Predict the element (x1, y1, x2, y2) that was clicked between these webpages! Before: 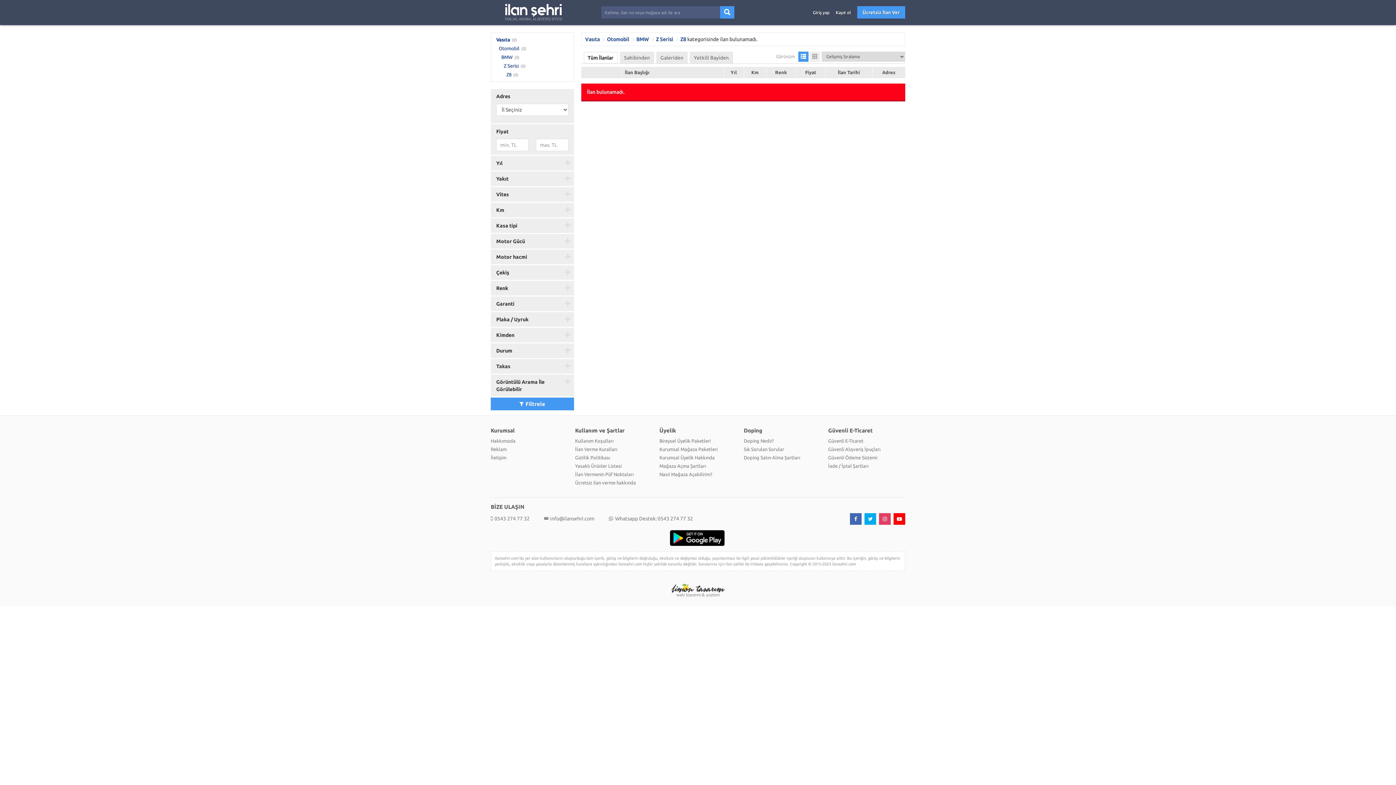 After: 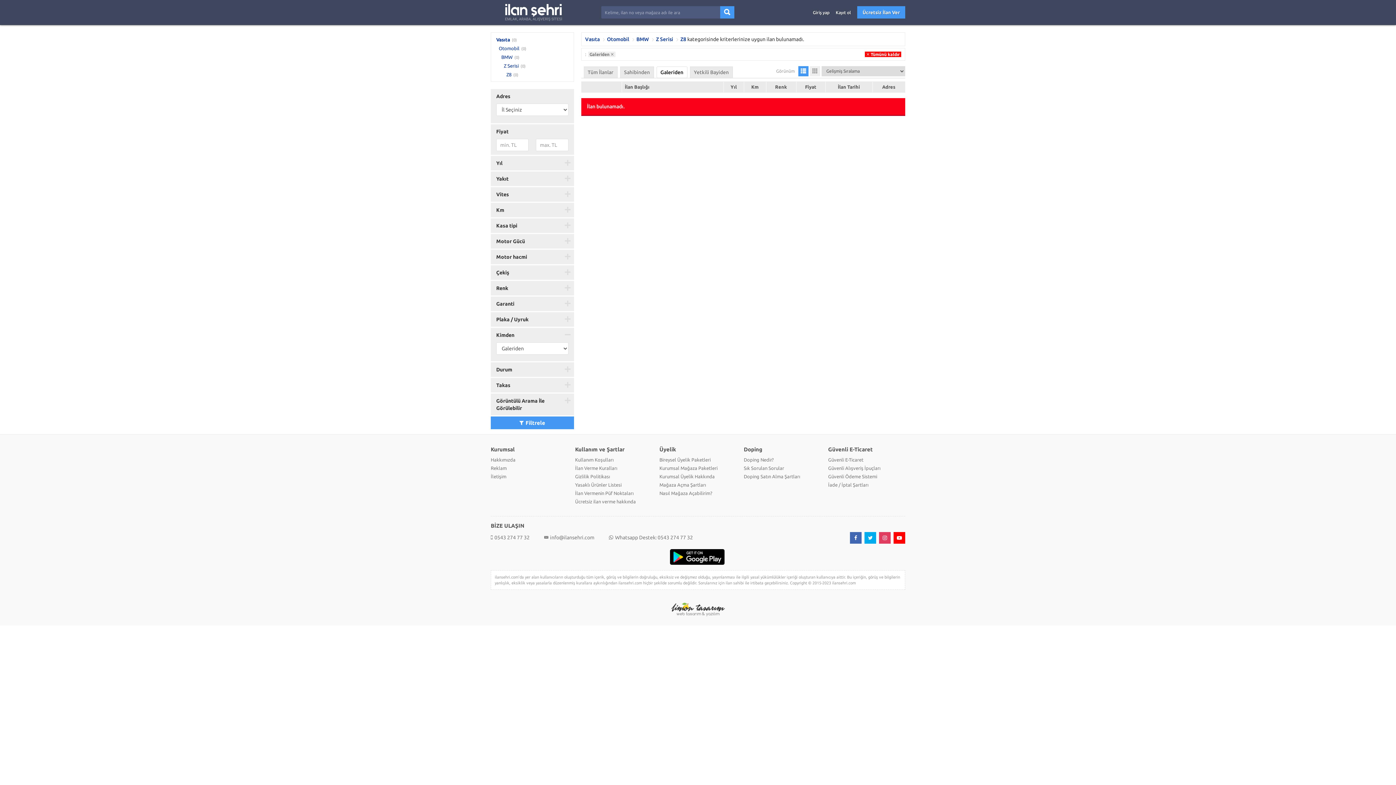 Action: label: Galeriden bbox: (656, 51, 687, 63)